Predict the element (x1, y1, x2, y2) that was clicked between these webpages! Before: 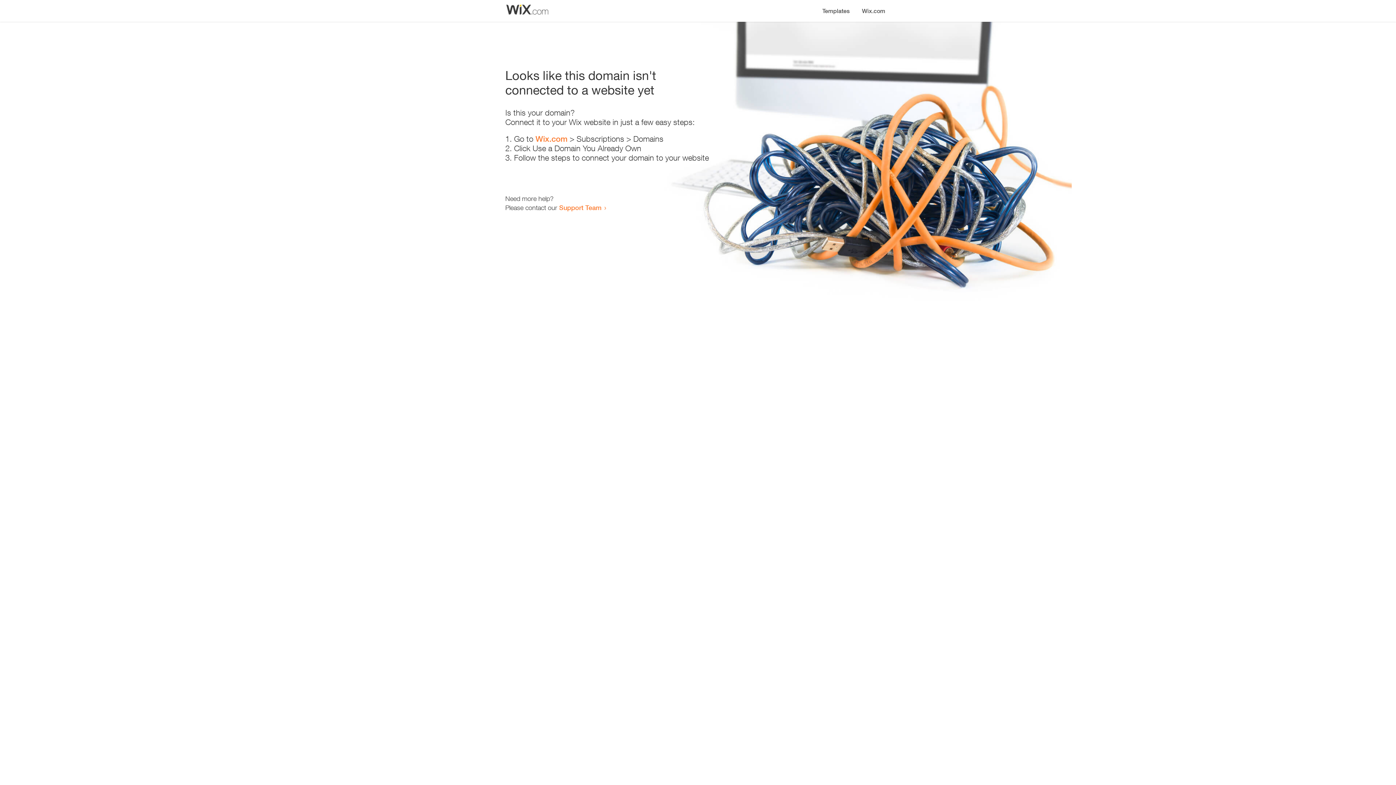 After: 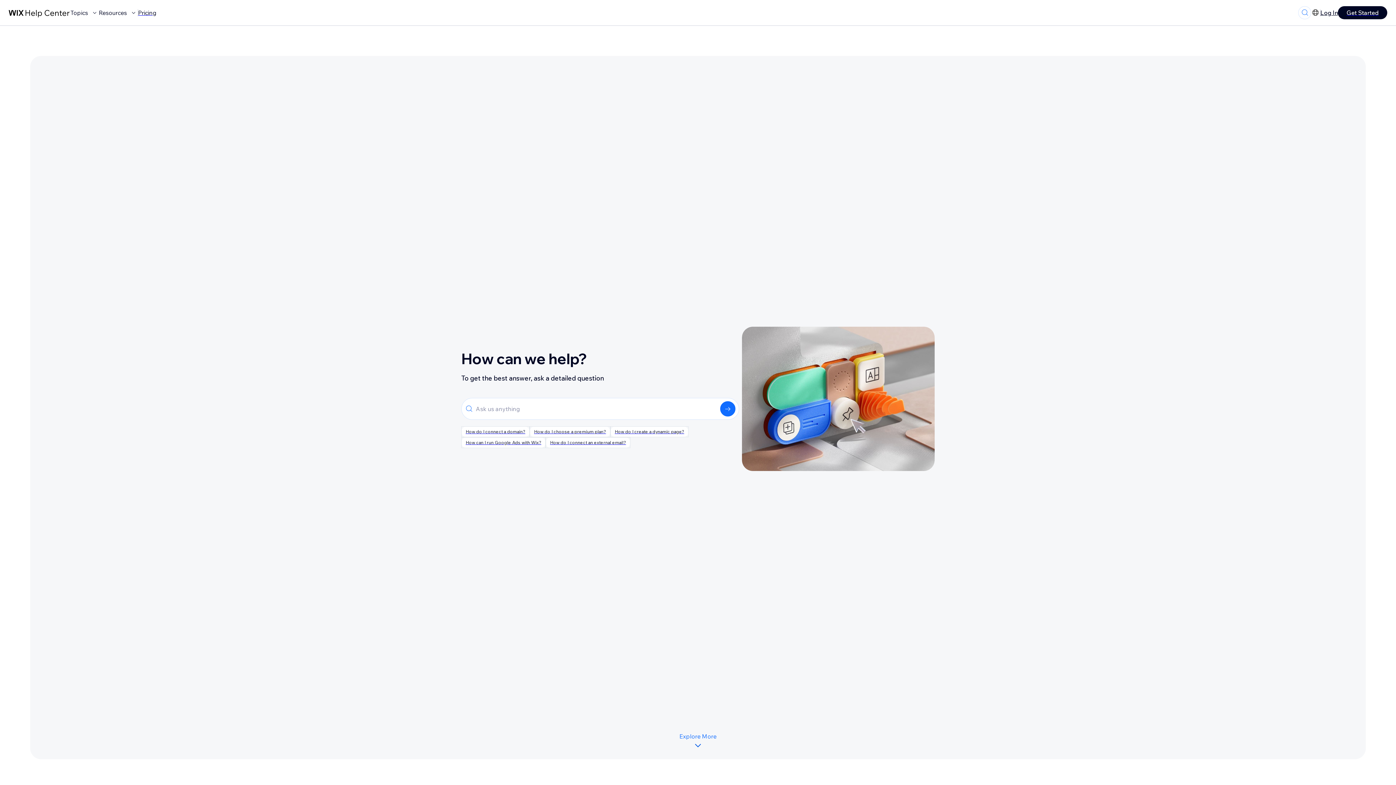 Action: label: Support Team bbox: (559, 203, 601, 211)